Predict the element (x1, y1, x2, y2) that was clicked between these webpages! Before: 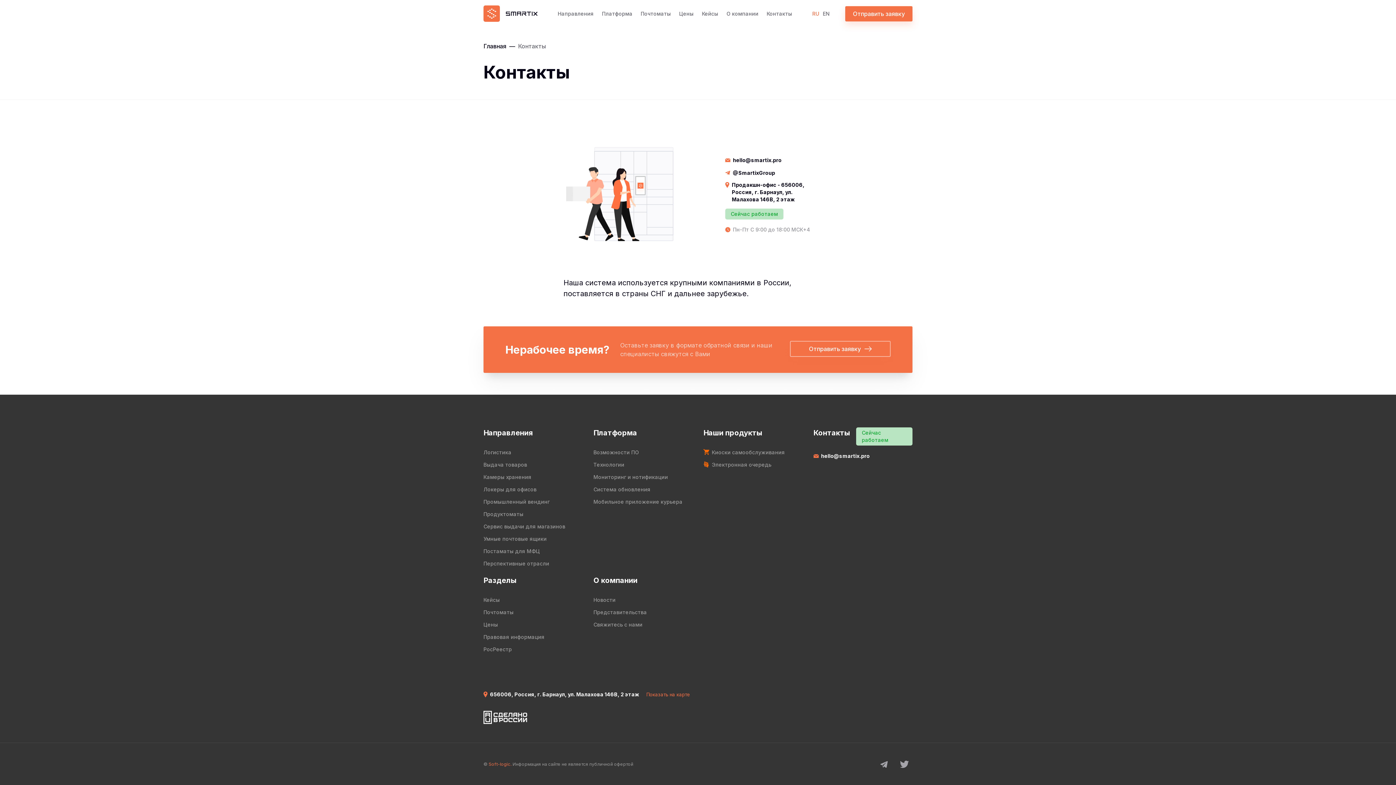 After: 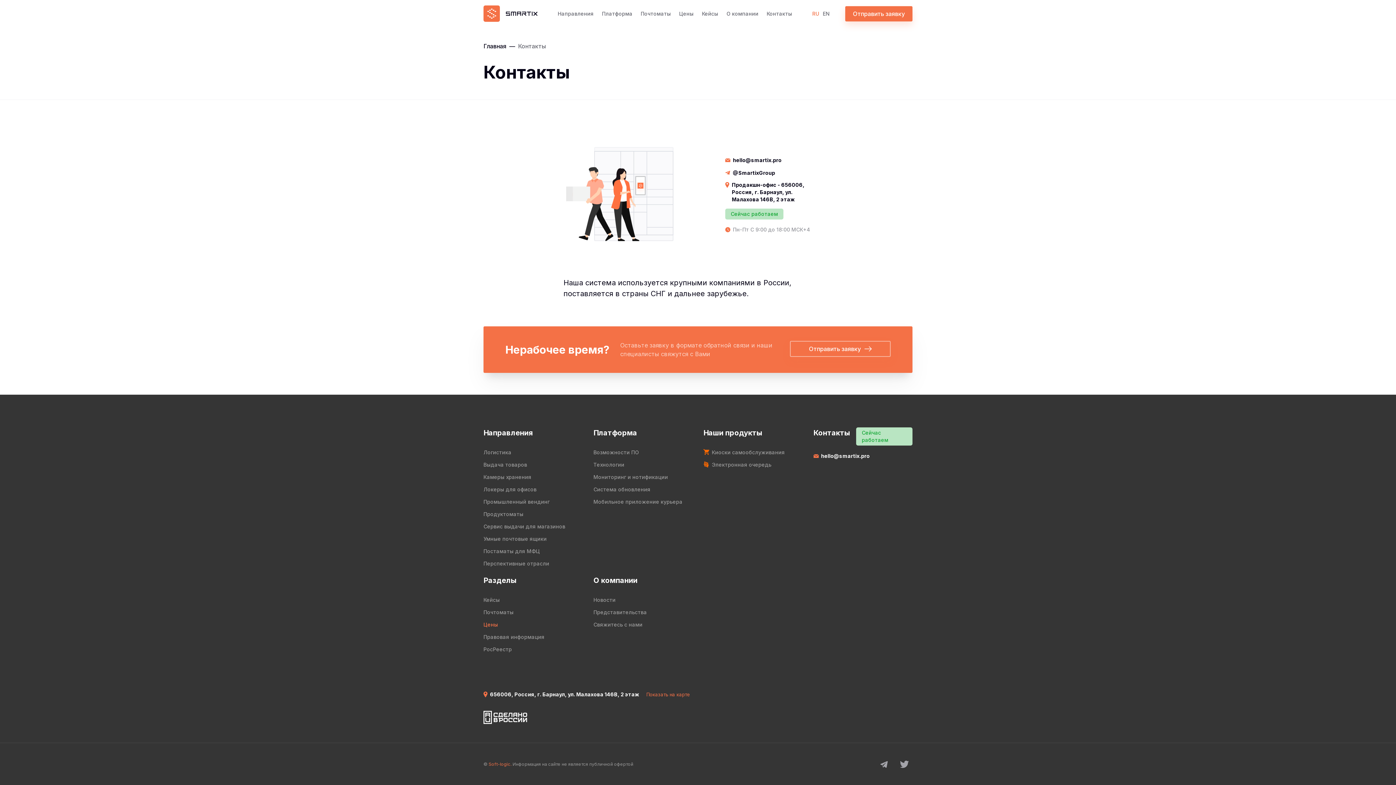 Action: bbox: (483, 621, 498, 628) label: Цены